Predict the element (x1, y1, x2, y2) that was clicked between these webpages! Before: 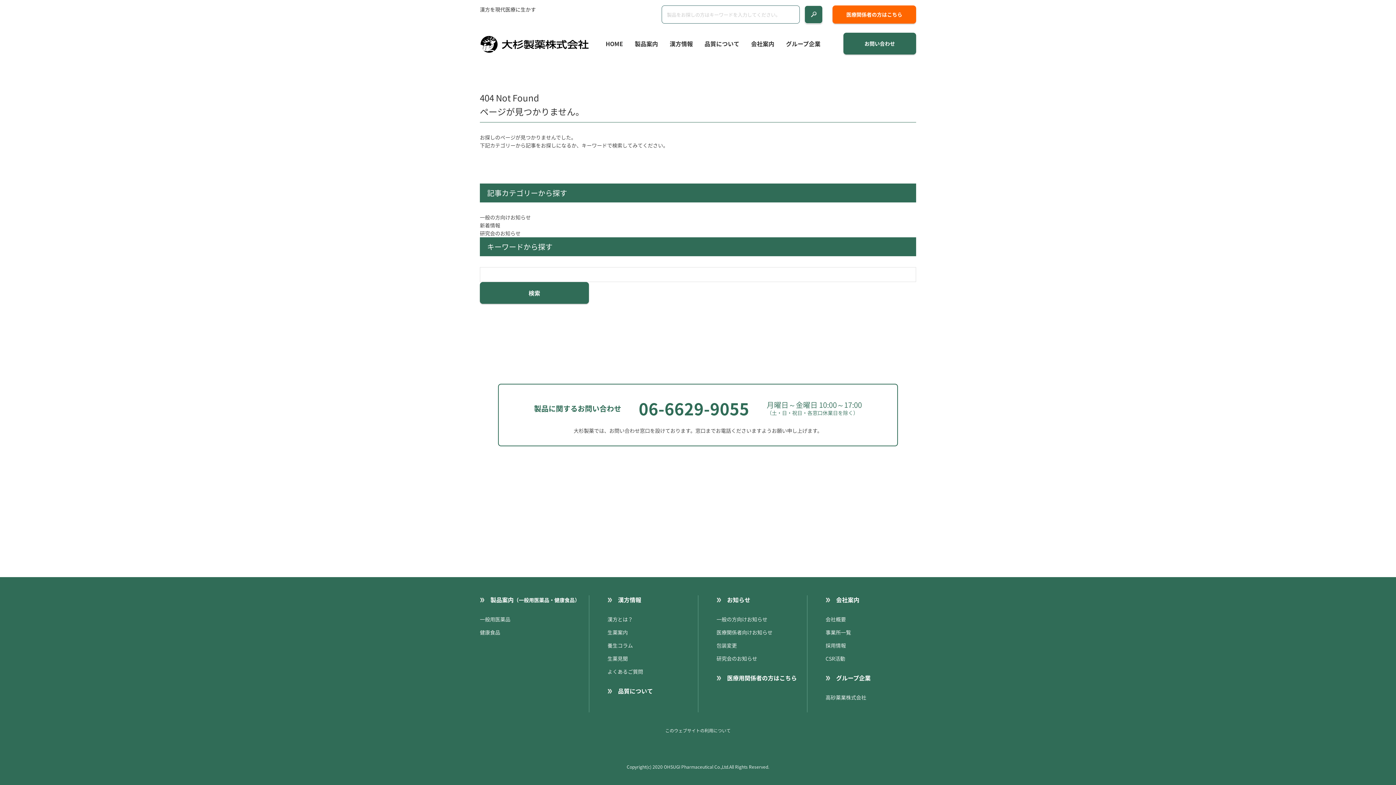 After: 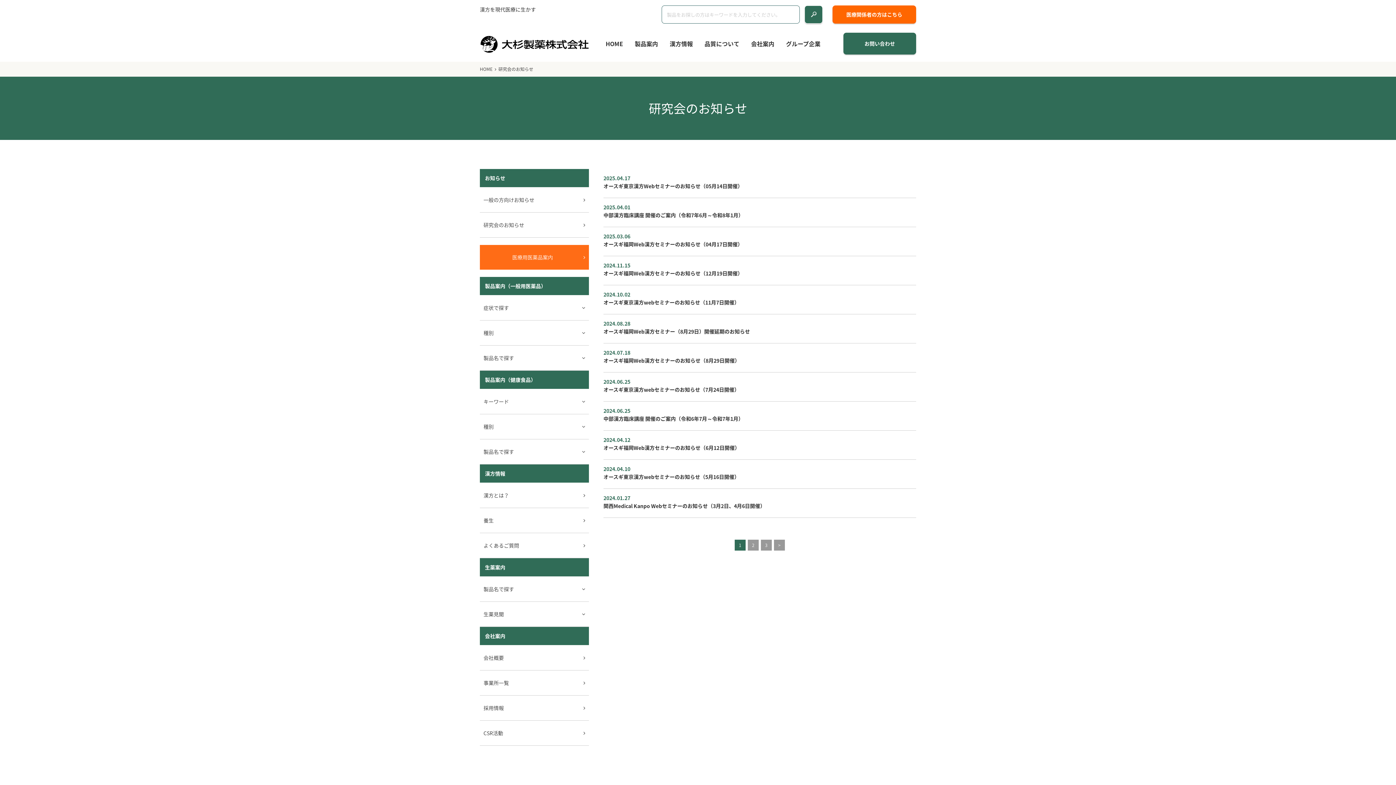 Action: bbox: (480, 229, 520, 237) label: 研究会のお知らせ